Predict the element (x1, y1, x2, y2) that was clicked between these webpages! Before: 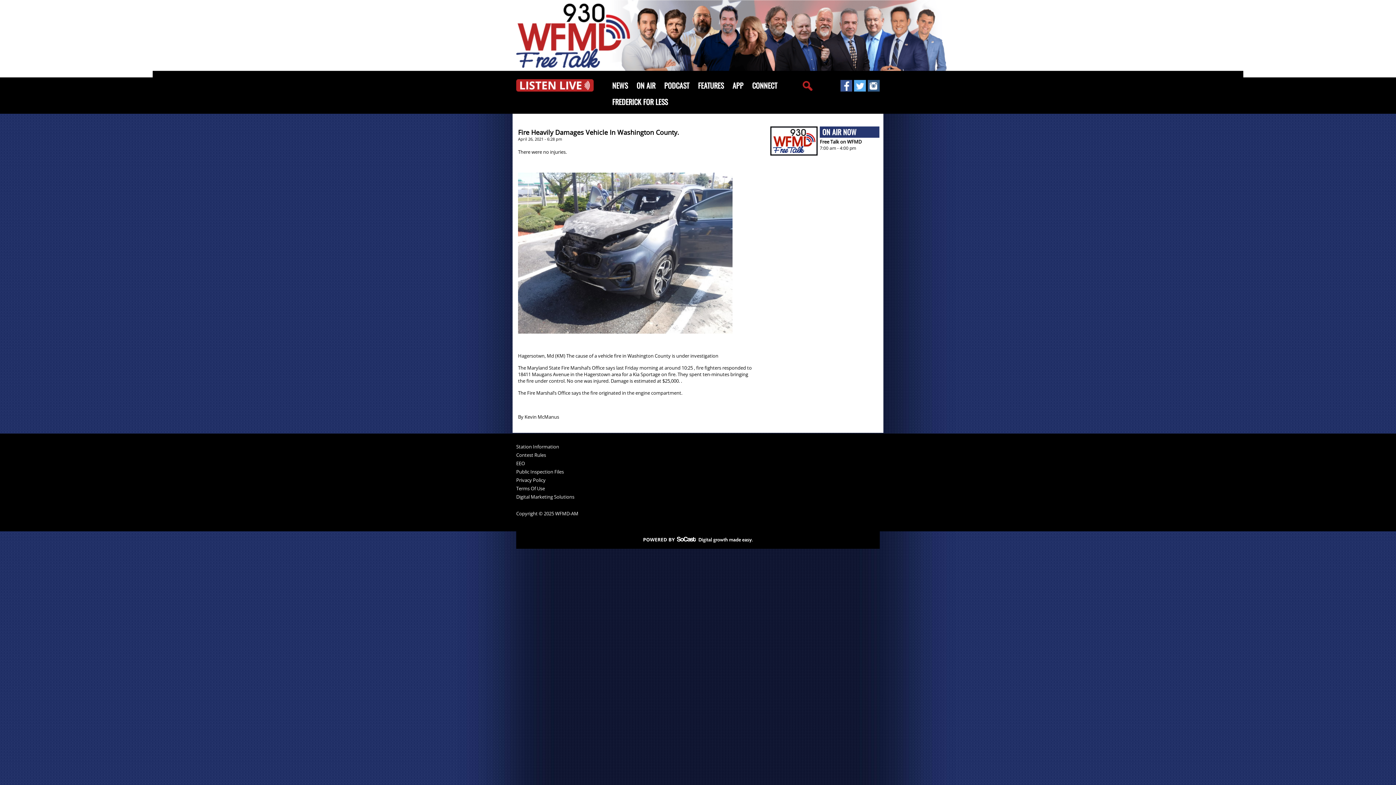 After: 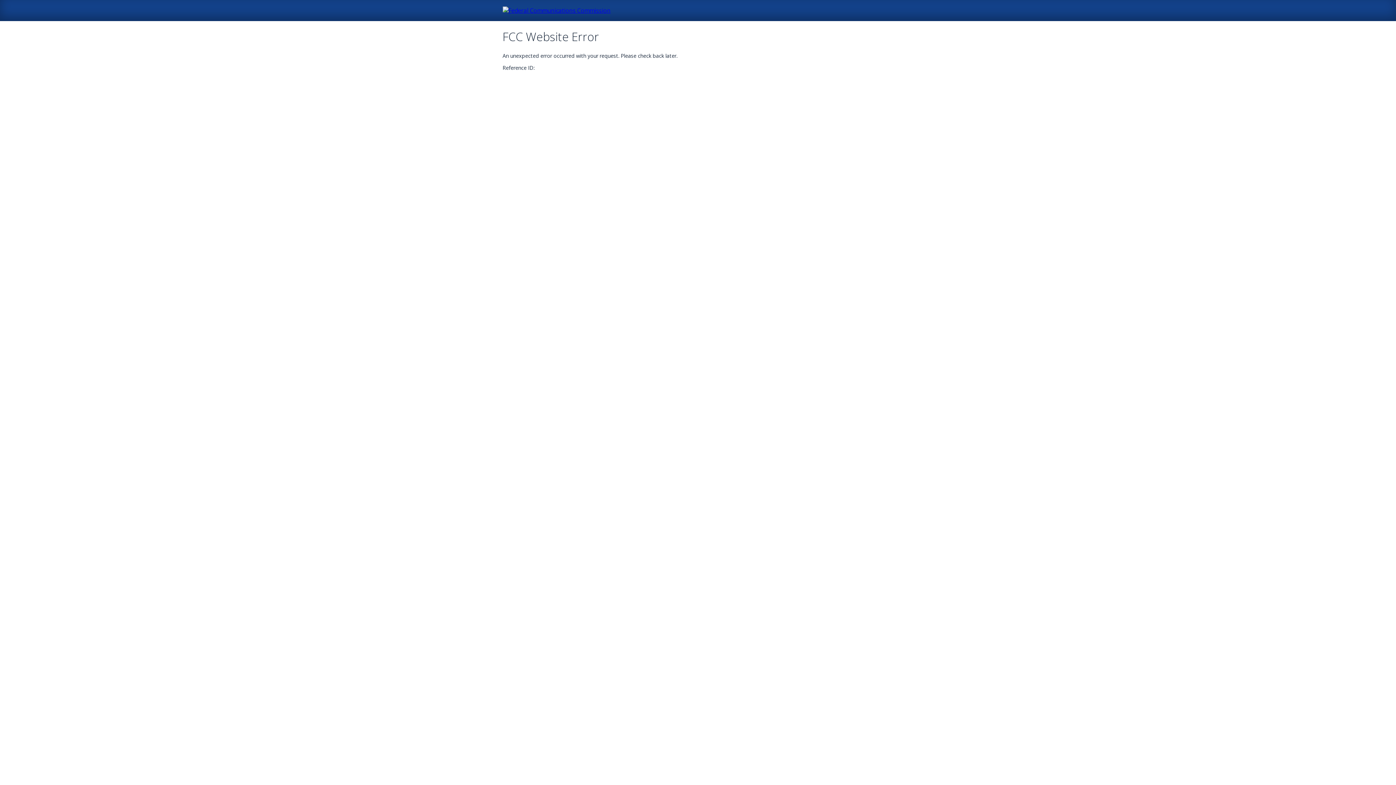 Action: bbox: (516, 469, 605, 478) label: Public Inspection Files